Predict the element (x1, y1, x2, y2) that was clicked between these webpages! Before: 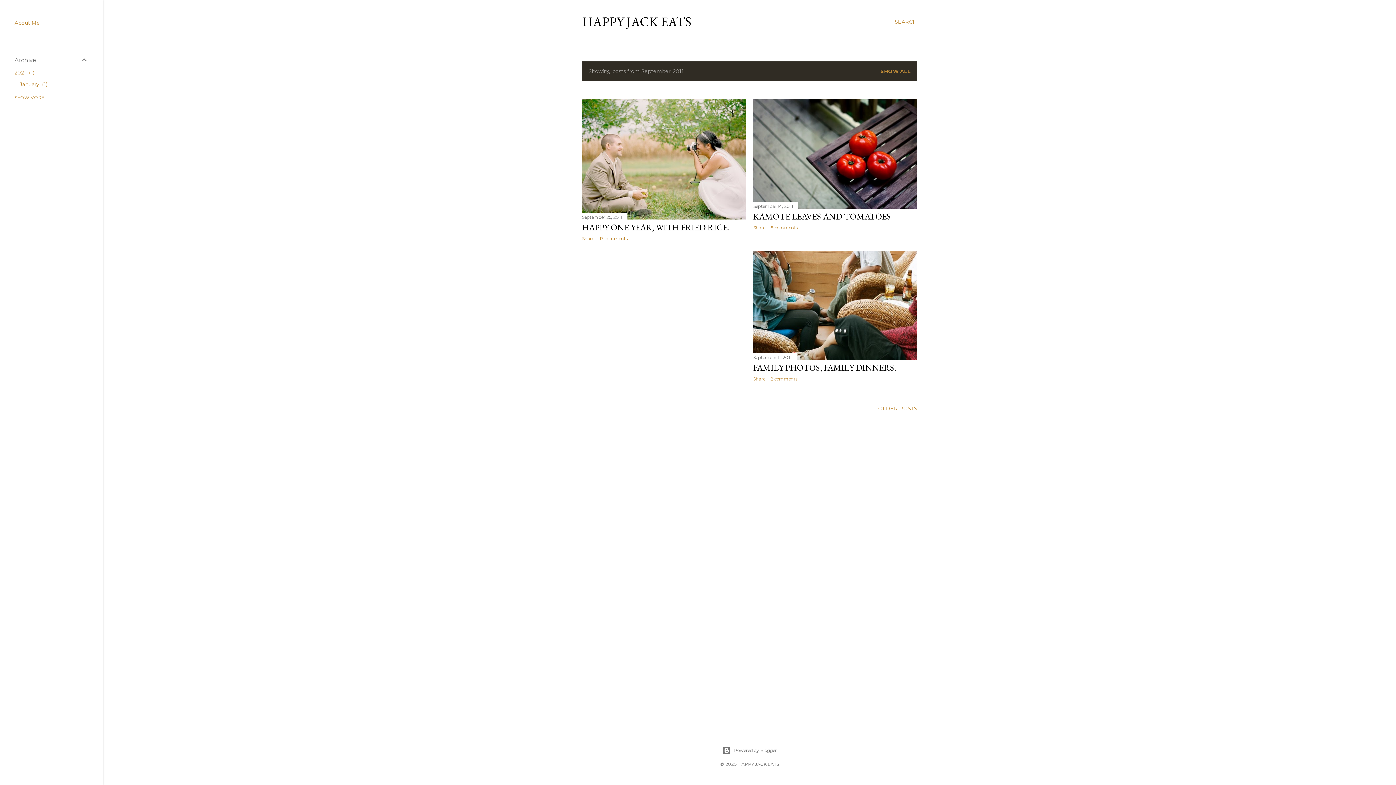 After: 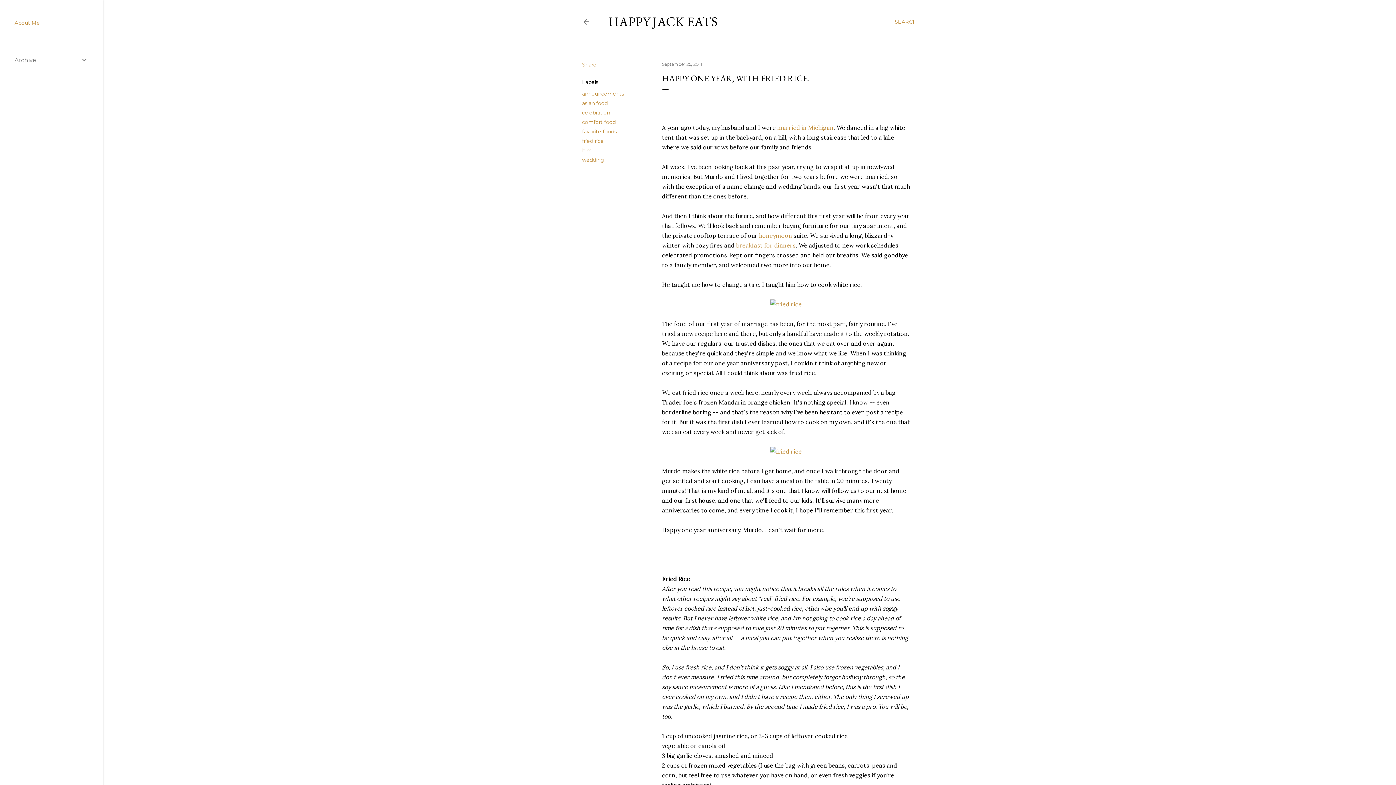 Action: label: HAPPY ONE YEAR, WITH FRIED RICE. bbox: (582, 221, 729, 233)